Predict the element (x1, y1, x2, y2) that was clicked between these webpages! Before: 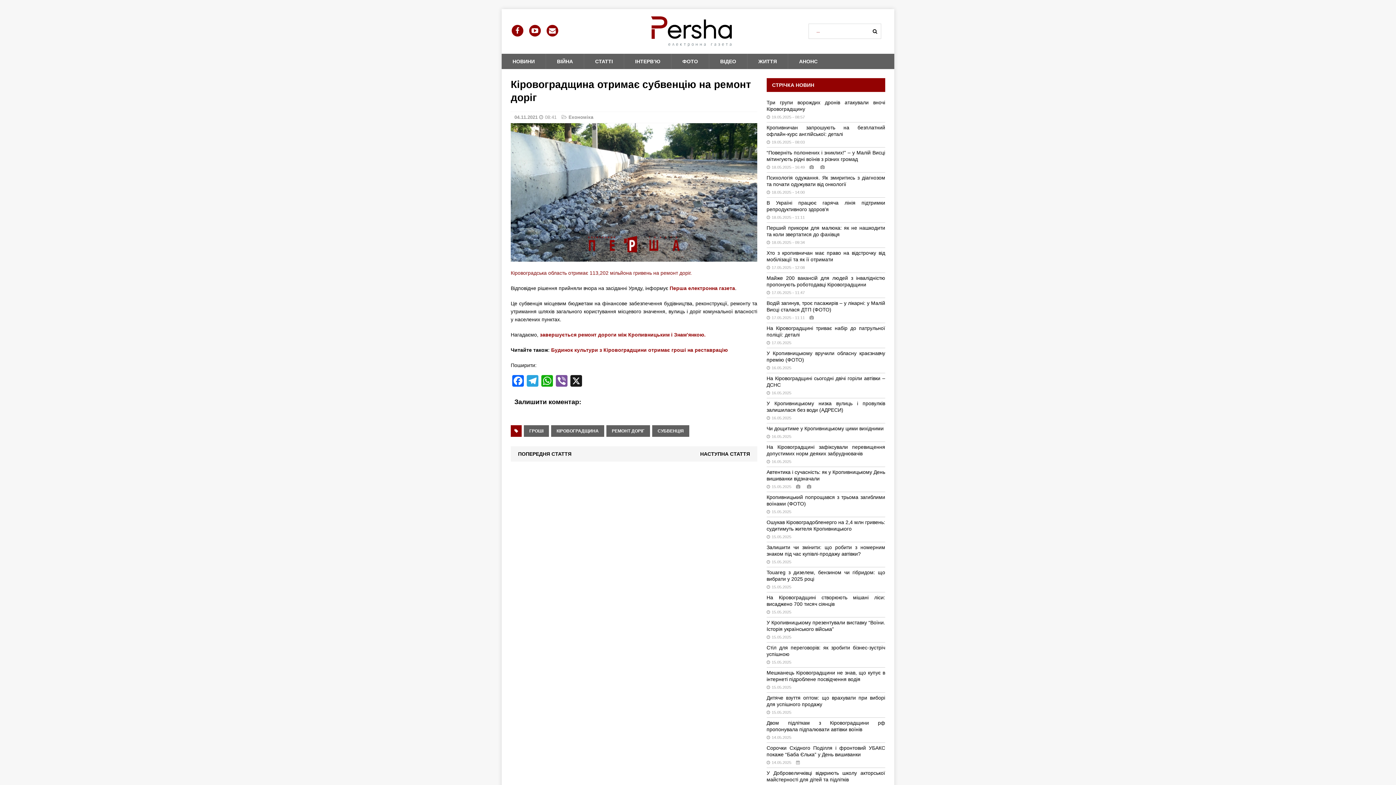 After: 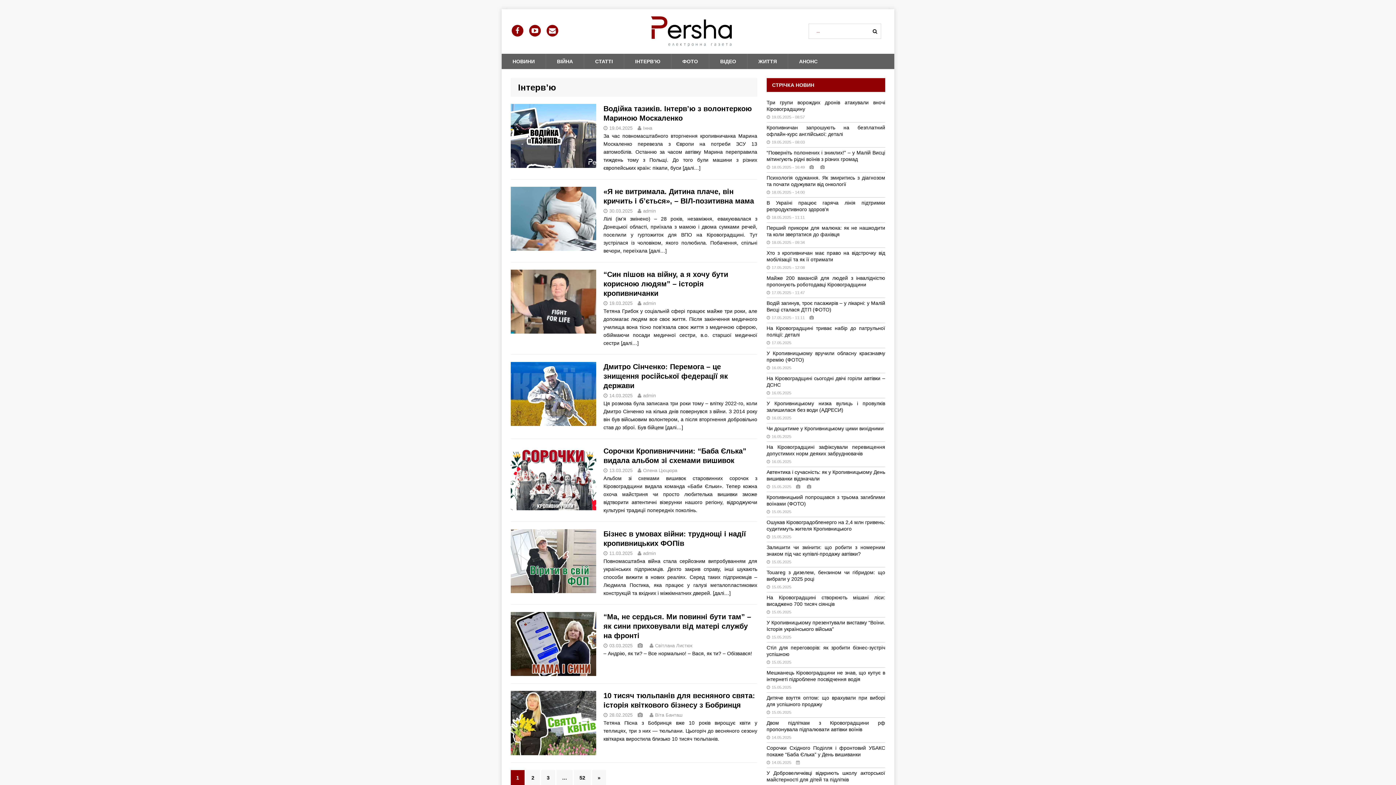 Action: bbox: (624, 53, 671, 69) label: ІНТЕРВ’Ю